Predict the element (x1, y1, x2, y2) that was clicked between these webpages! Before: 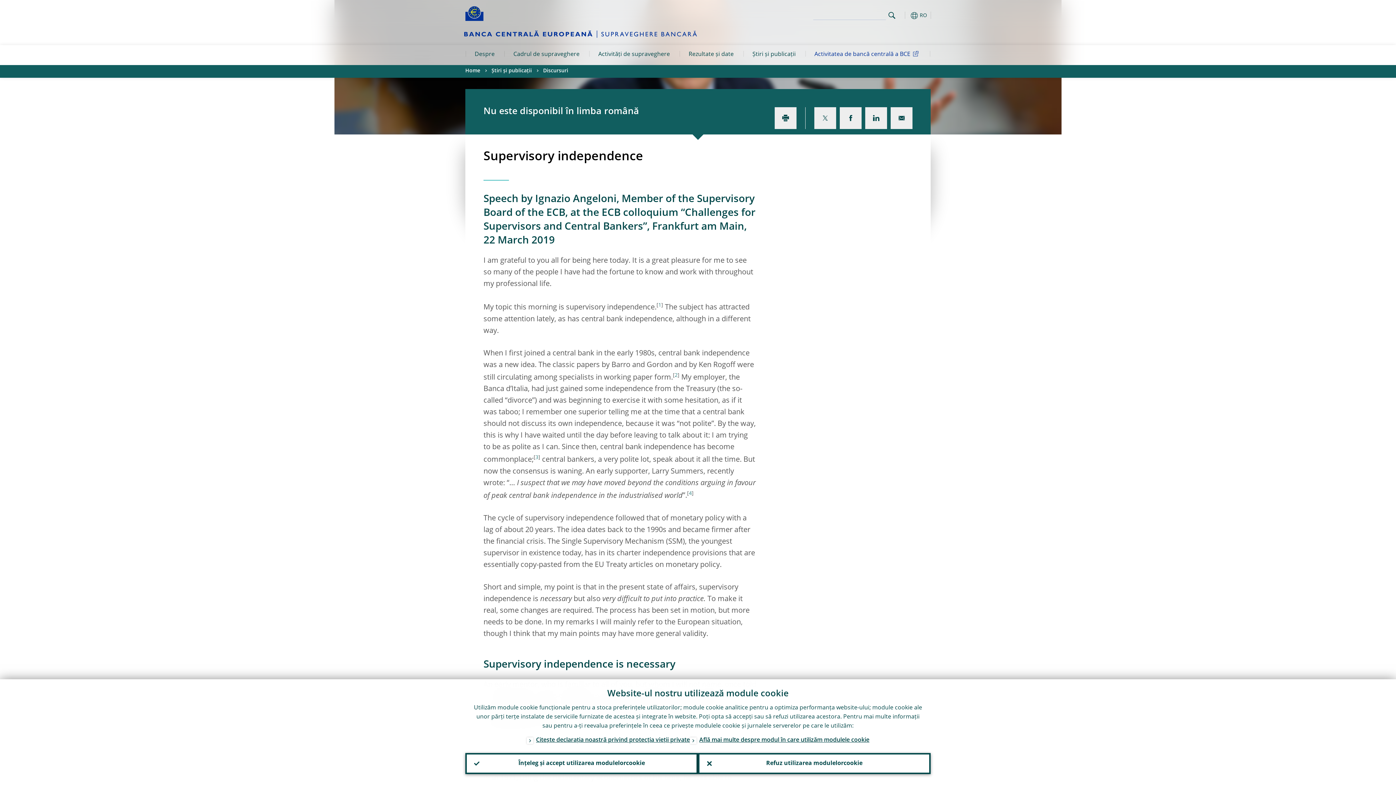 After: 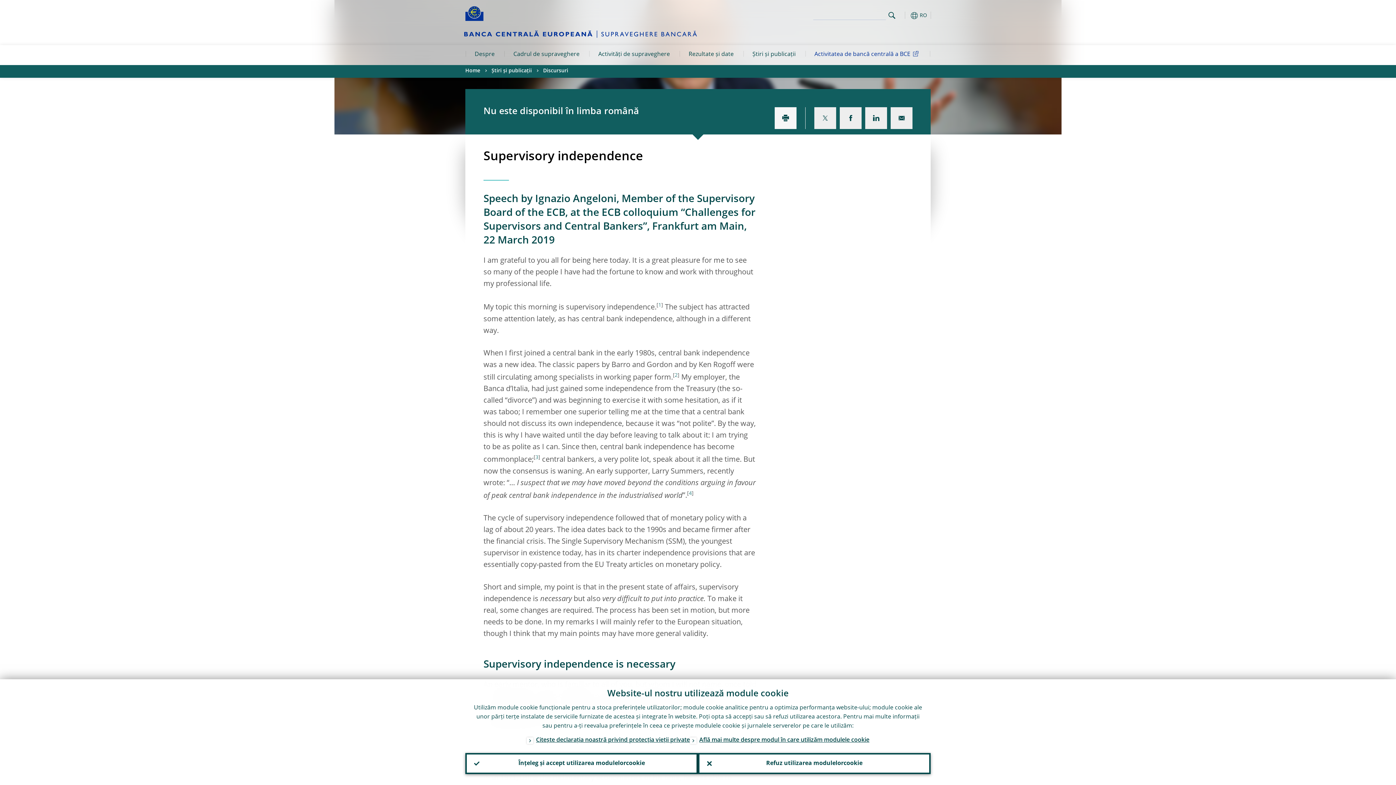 Action: bbox: (774, 107, 796, 129)